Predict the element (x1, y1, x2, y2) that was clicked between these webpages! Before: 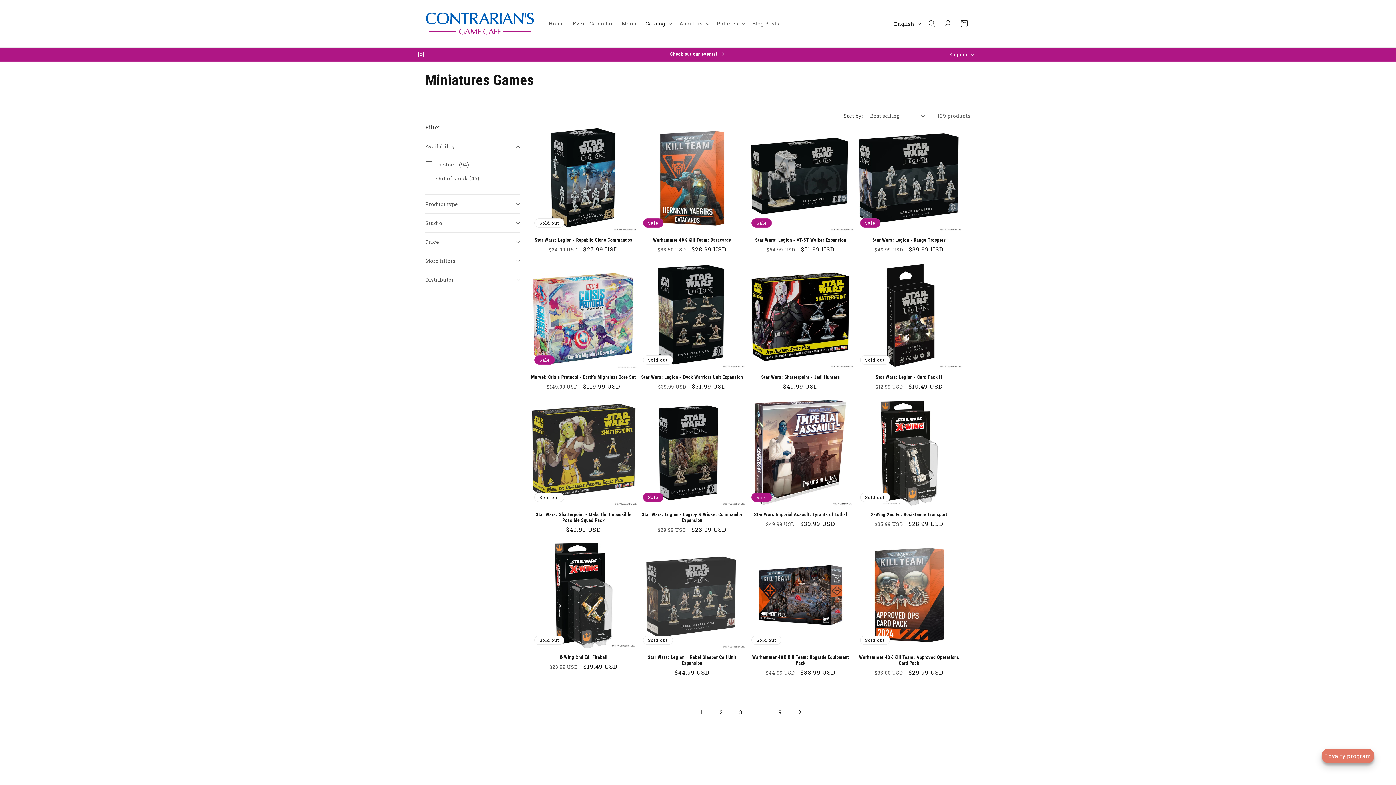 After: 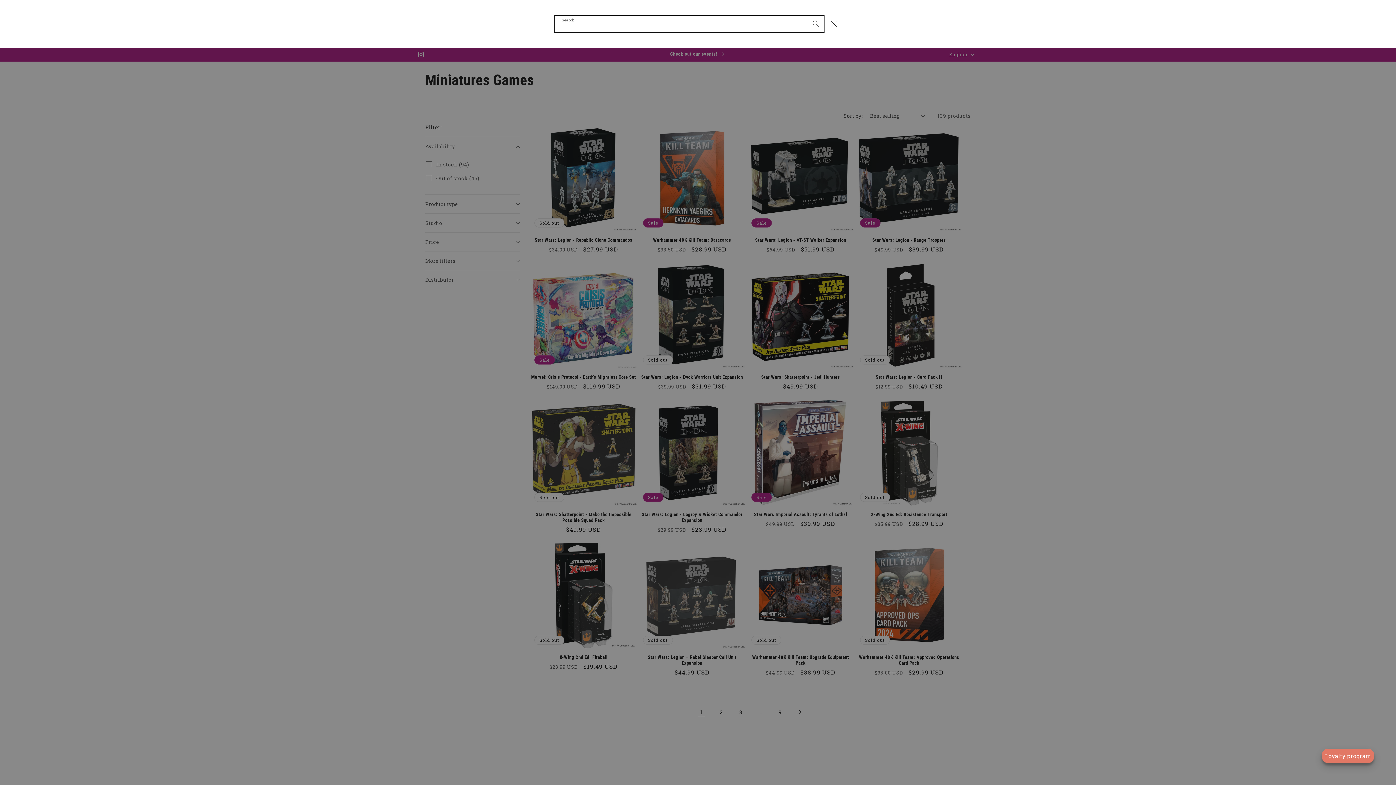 Action: label: Search bbox: (924, 15, 940, 31)